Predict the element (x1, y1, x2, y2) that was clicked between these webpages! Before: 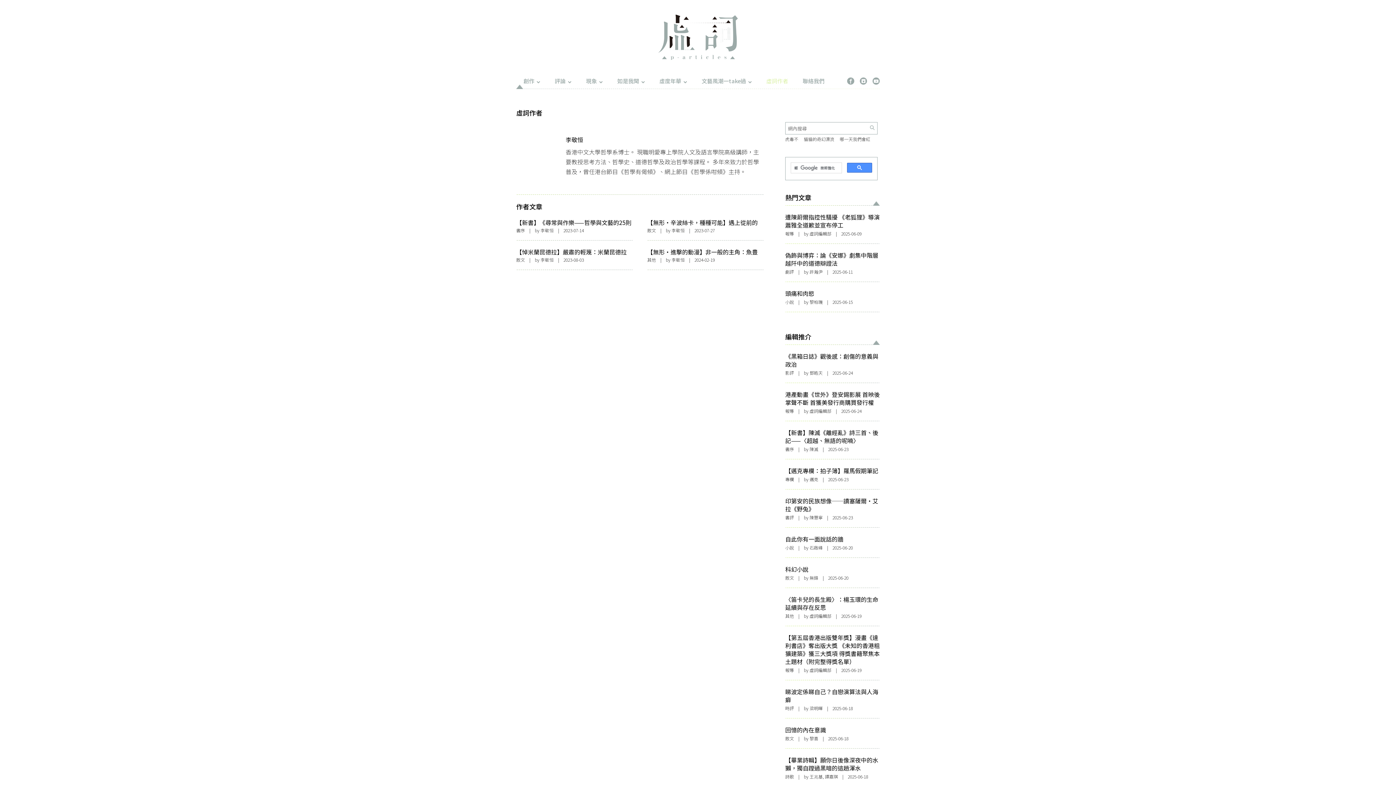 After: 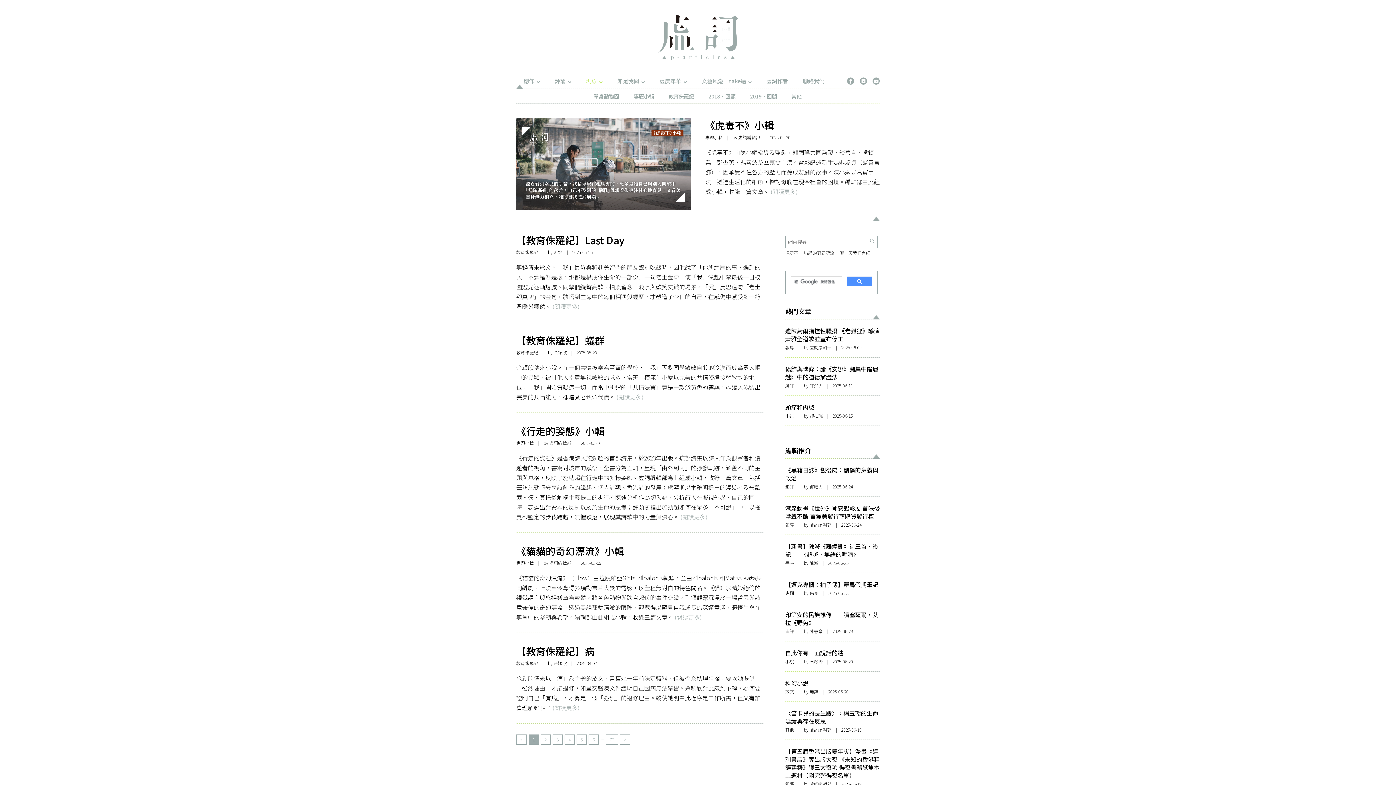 Action: label: 現象 bbox: (586, 77, 602, 84)